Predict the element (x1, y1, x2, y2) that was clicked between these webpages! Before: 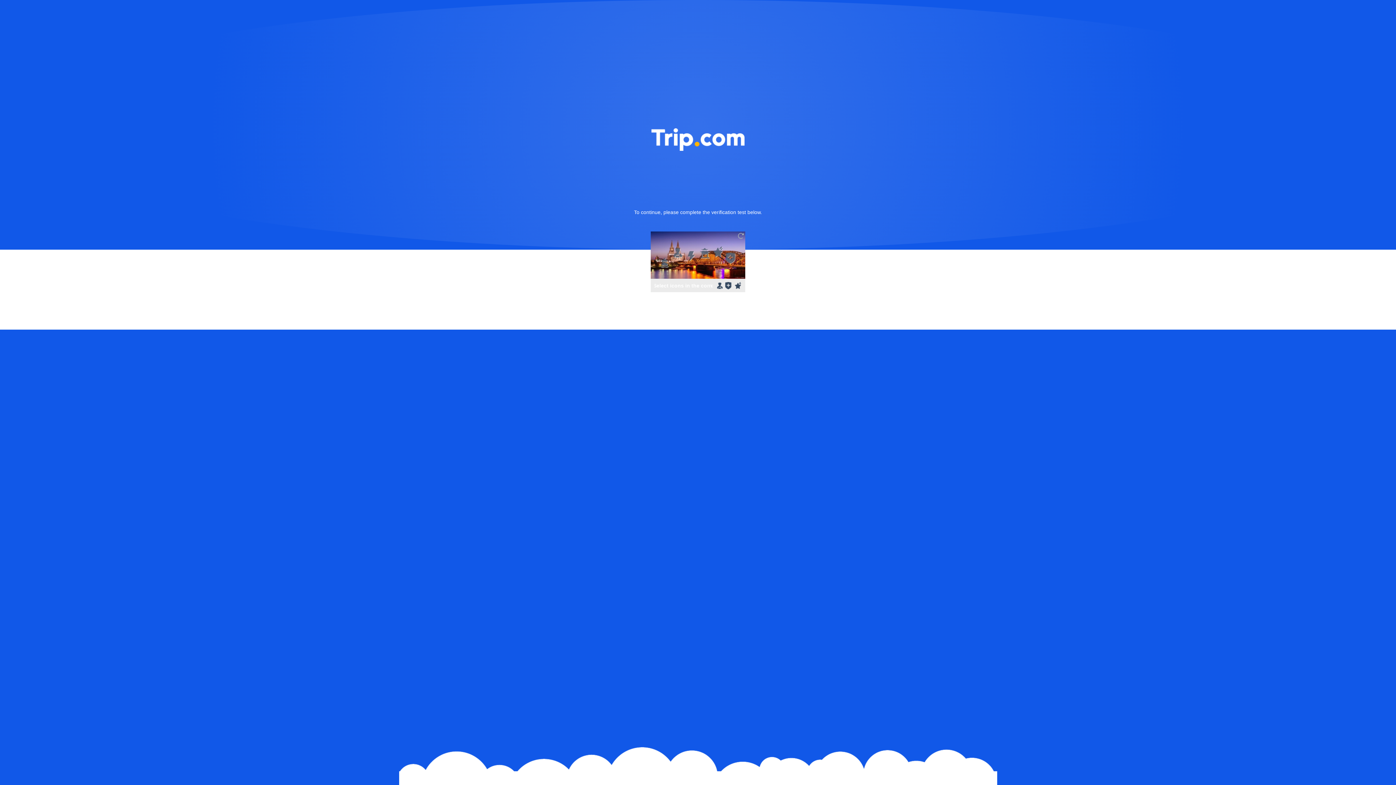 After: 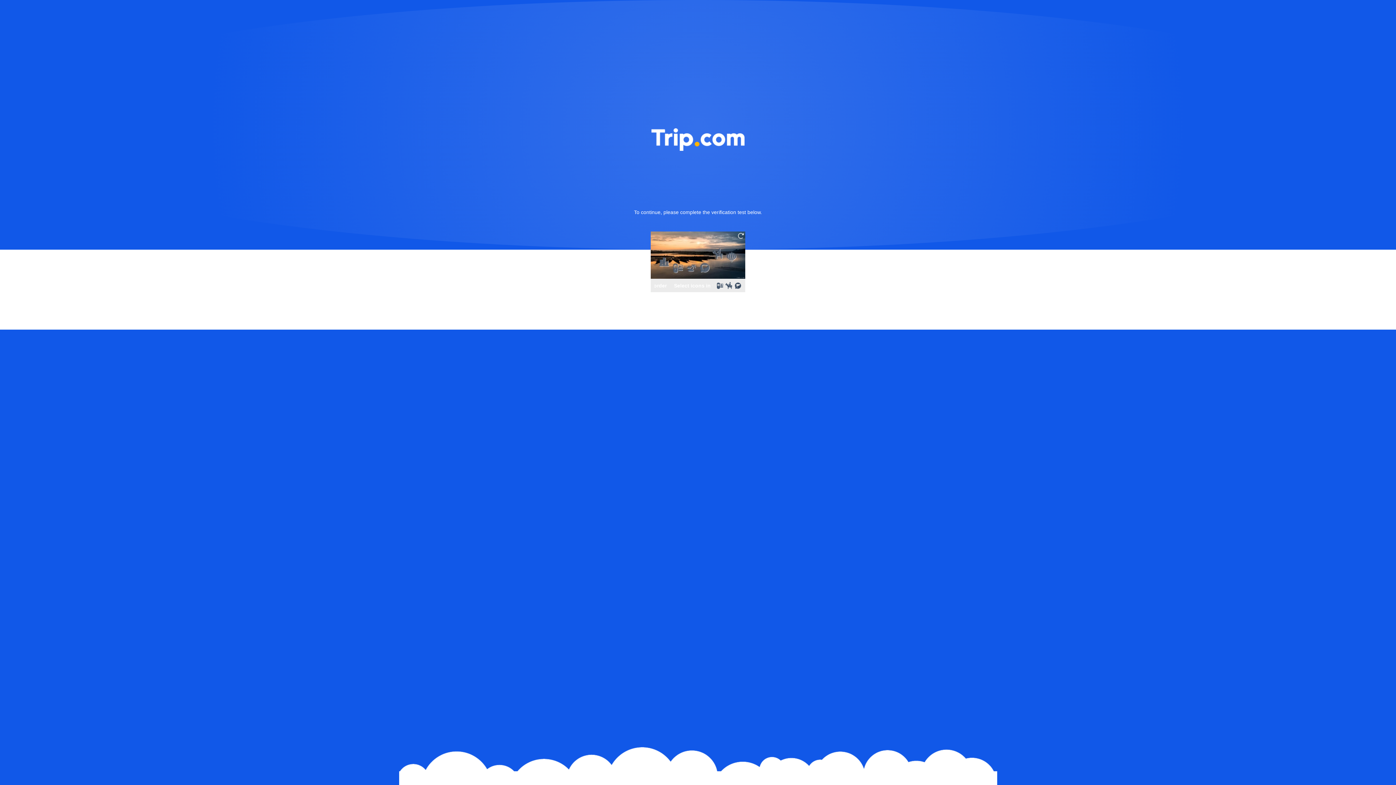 Action: bbox: (736, 231, 745, 240)